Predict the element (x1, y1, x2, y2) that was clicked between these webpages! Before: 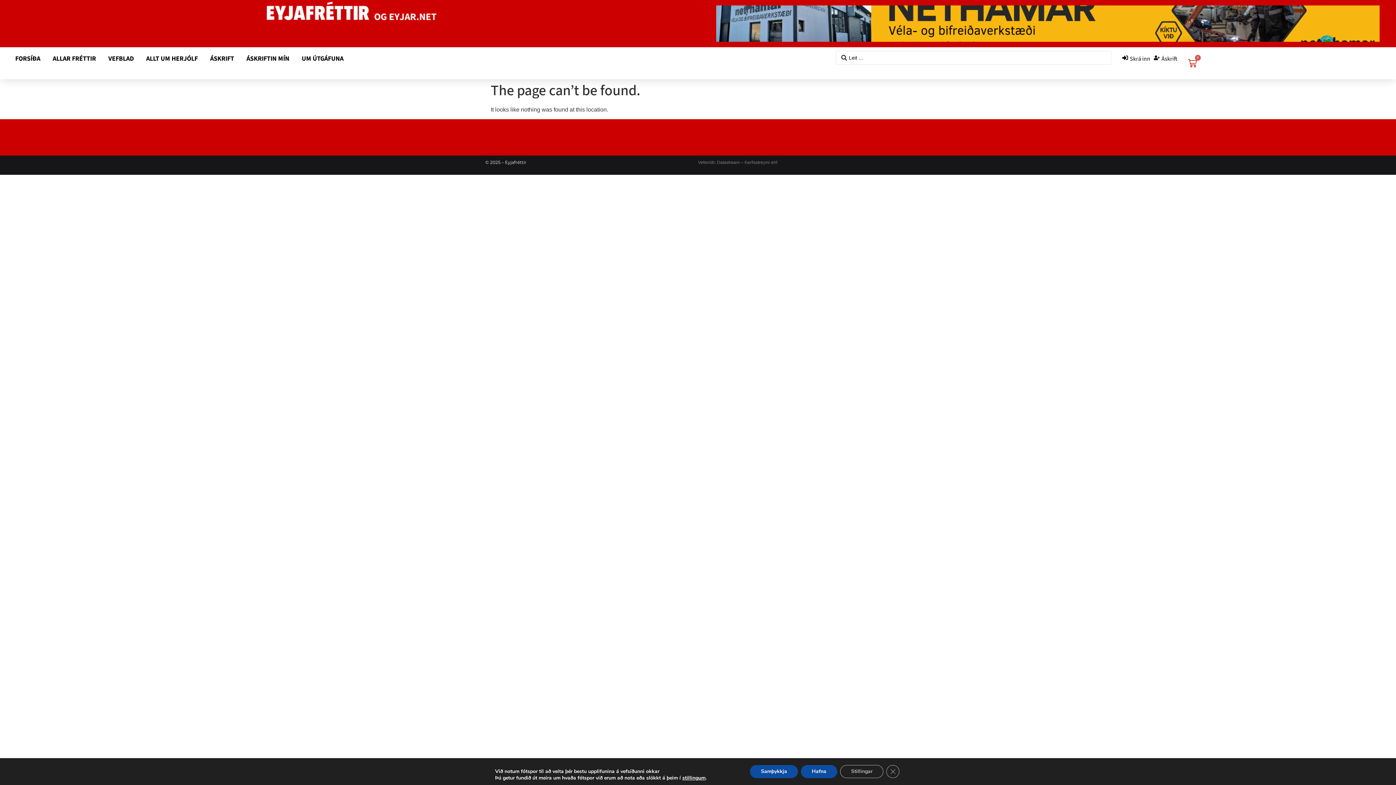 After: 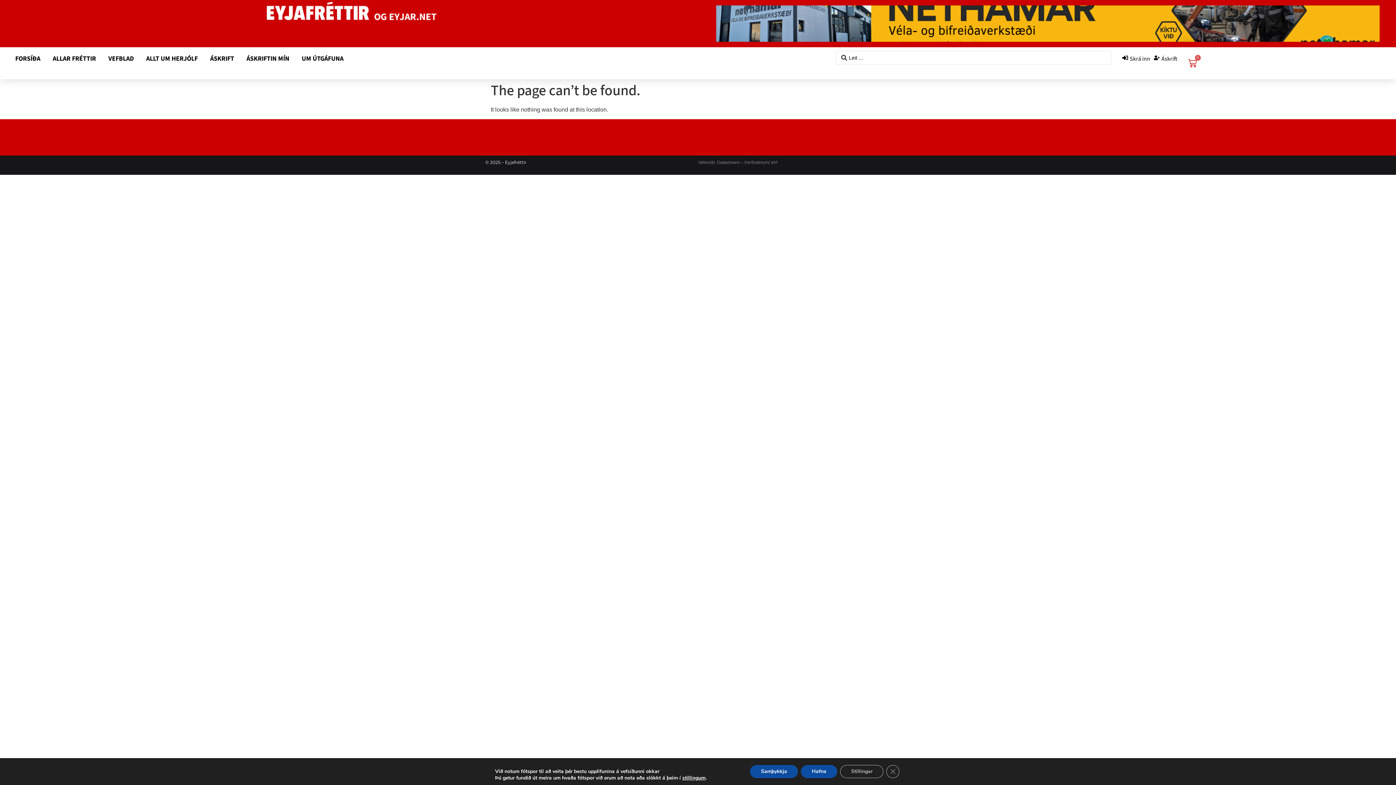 Action: bbox: (716, 5, 1380, 41)